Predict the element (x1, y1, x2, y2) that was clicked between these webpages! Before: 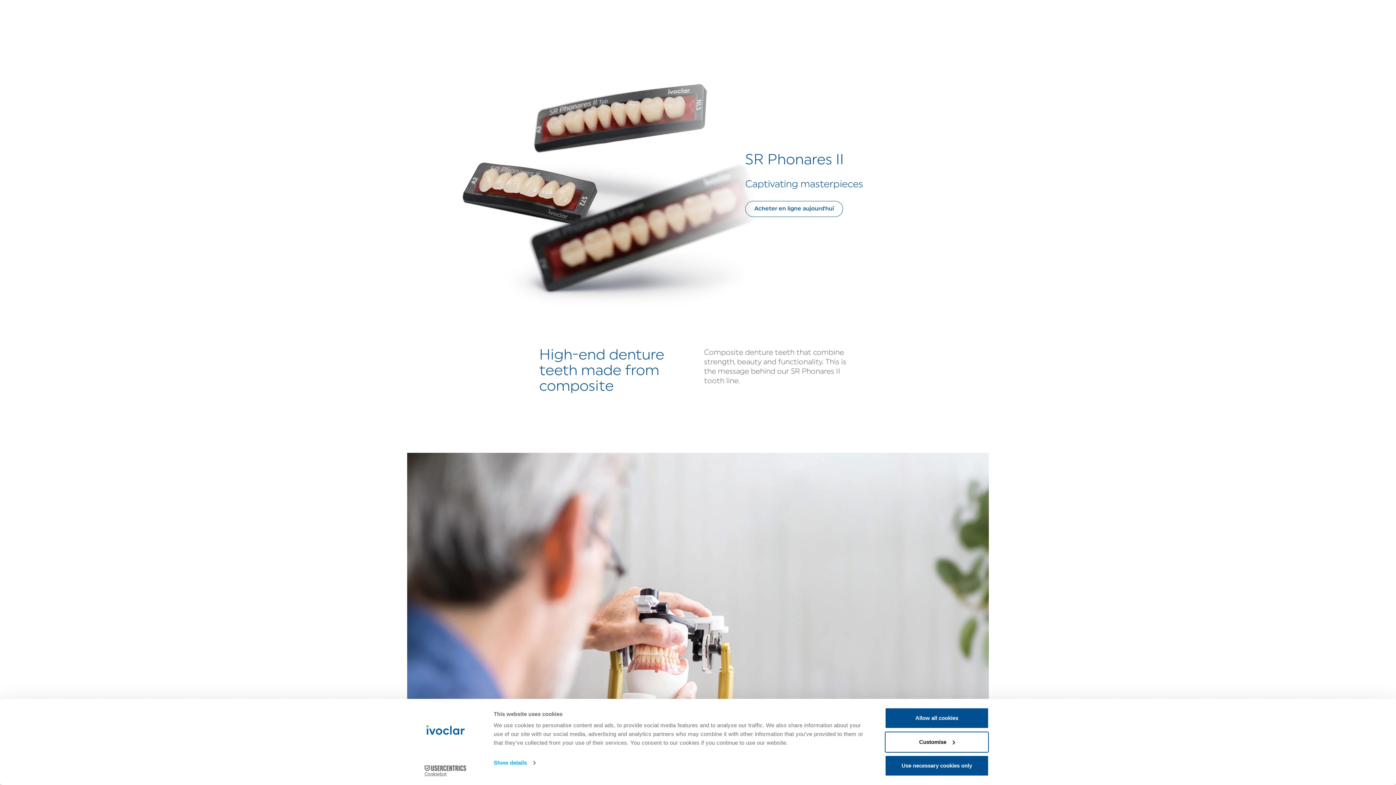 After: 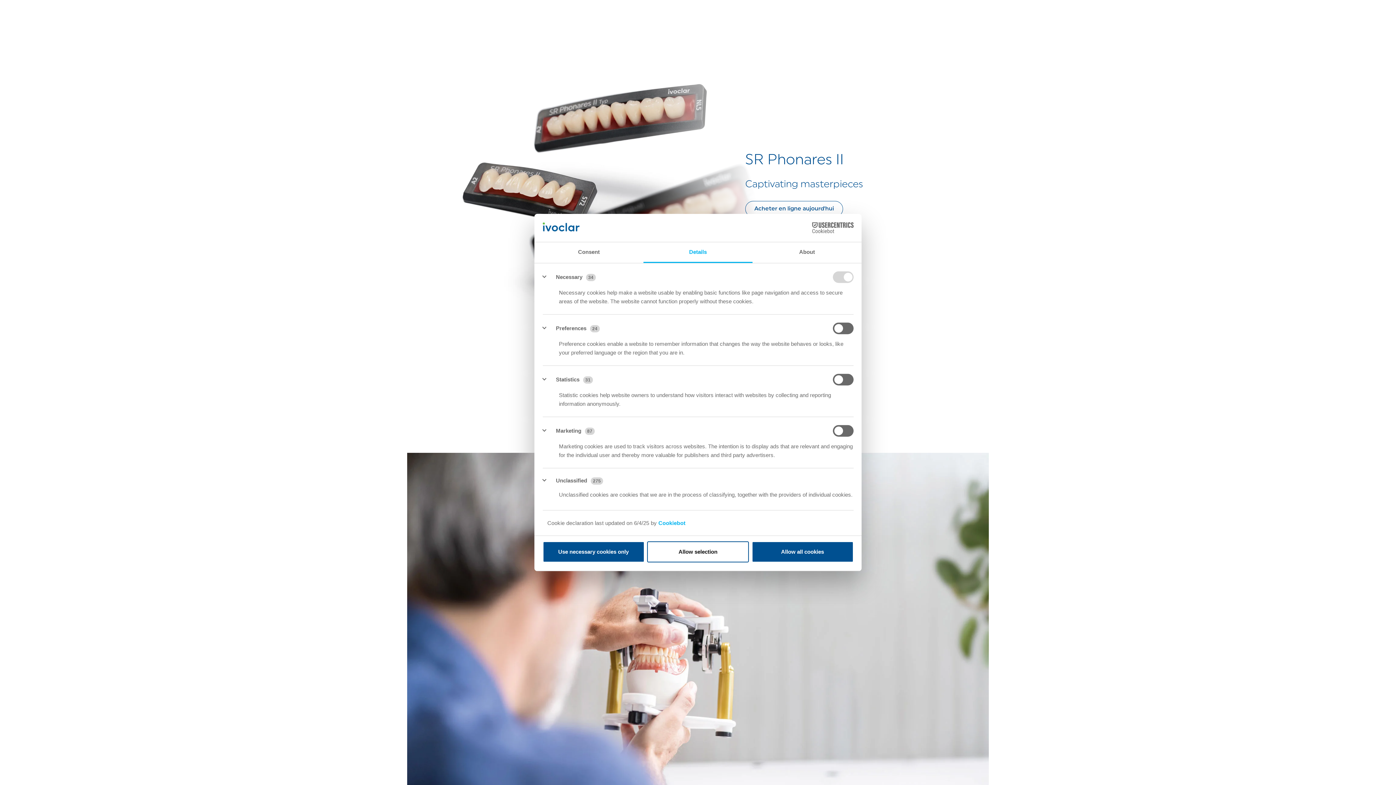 Action: bbox: (493, 757, 535, 768) label: Show details